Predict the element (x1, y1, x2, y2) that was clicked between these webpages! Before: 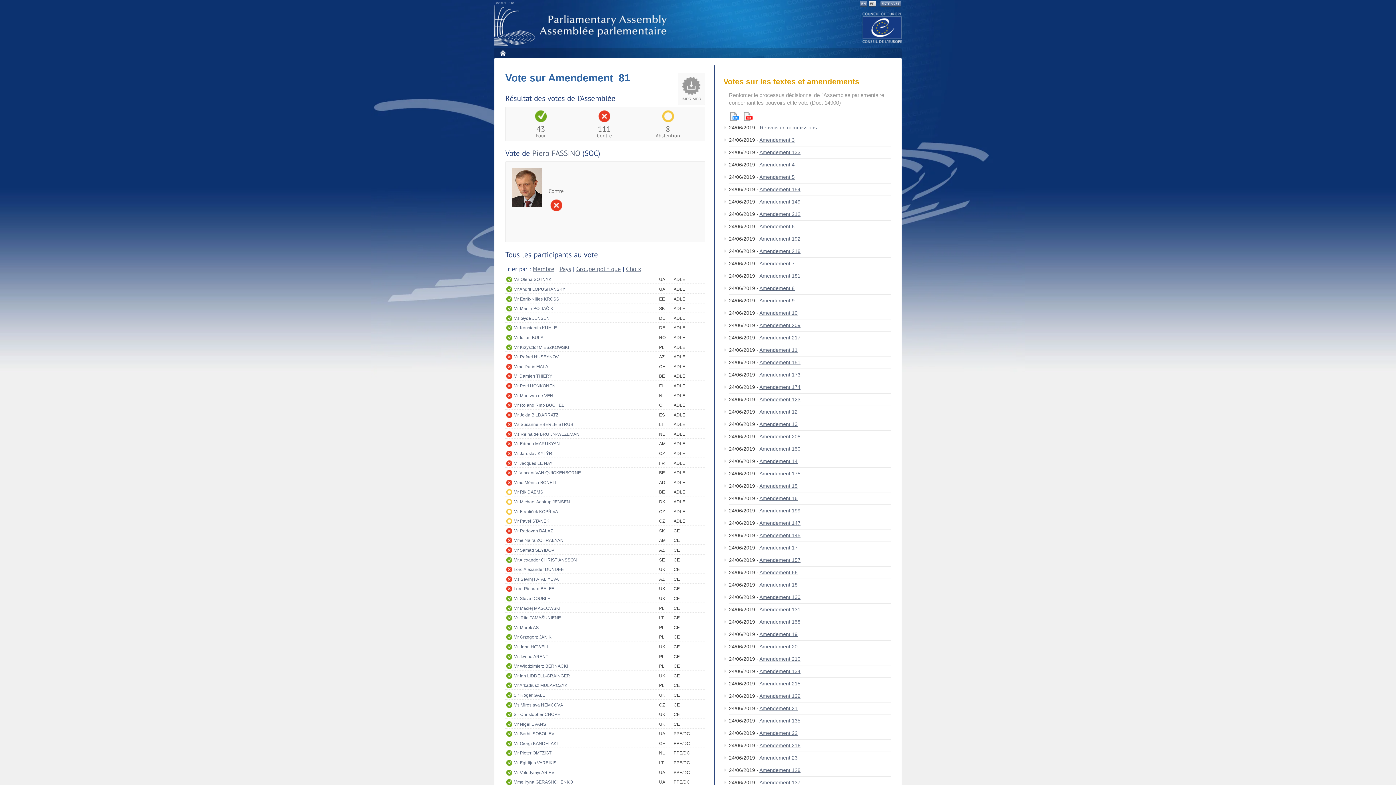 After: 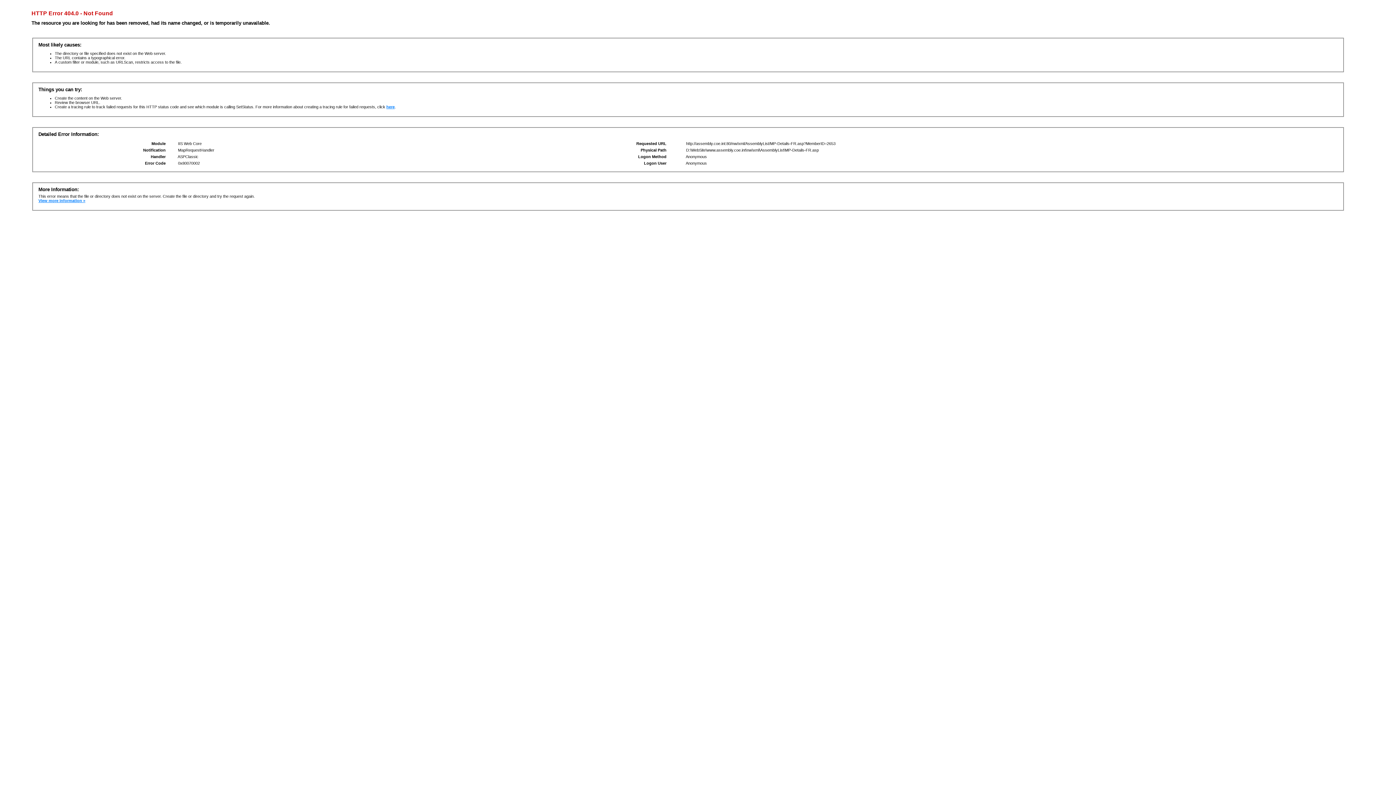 Action: label: Sir Roger GALE bbox: (513, 691, 659, 699)